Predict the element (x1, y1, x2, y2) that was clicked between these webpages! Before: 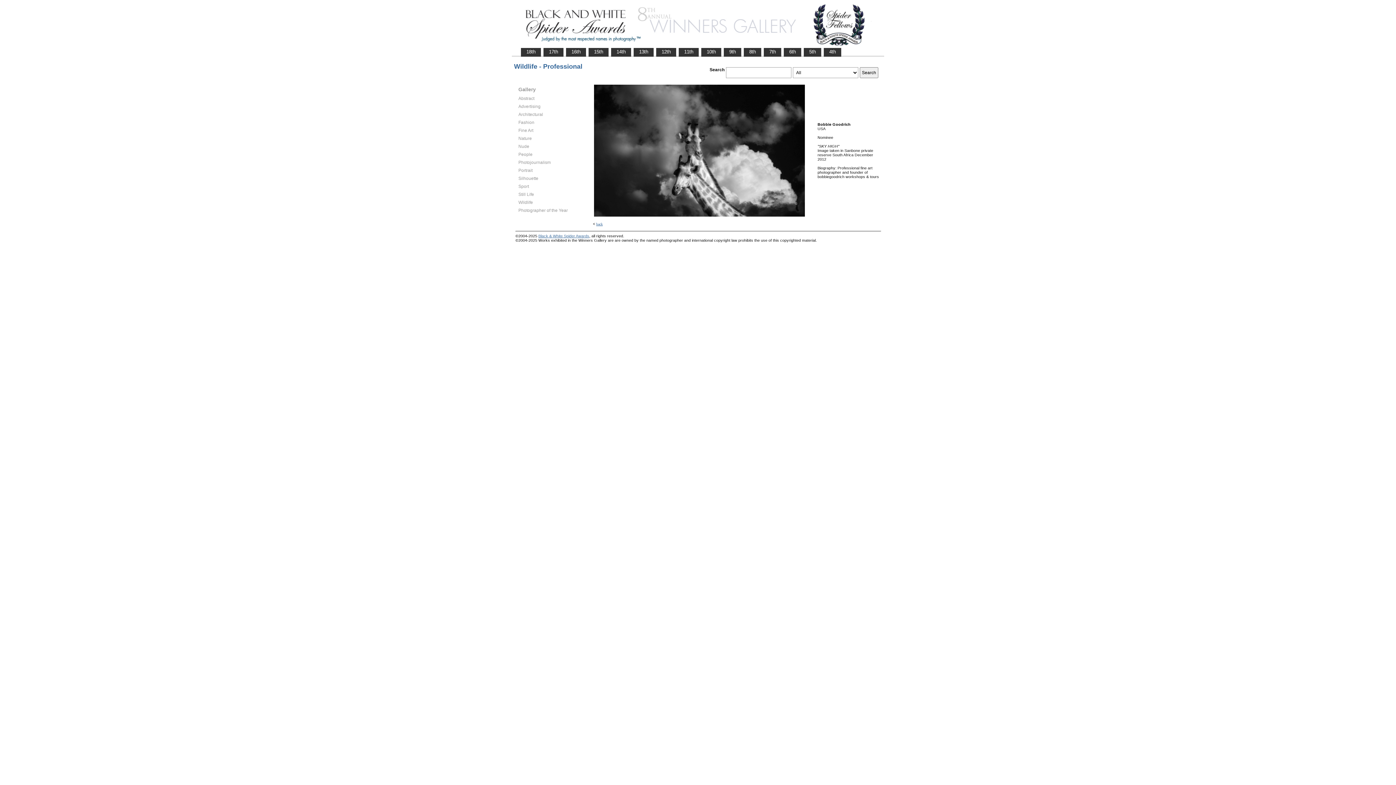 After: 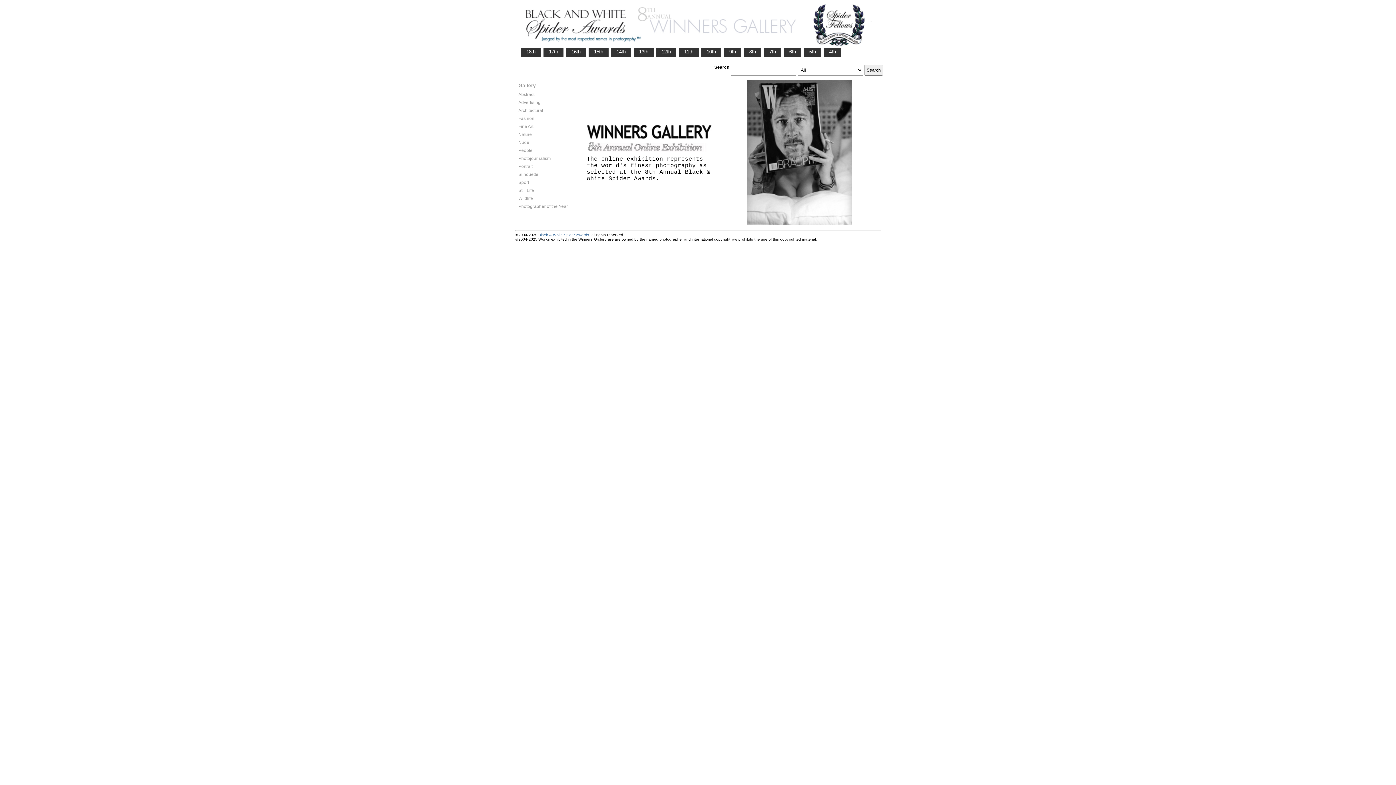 Action: bbox: (516, 43, 880, 48)